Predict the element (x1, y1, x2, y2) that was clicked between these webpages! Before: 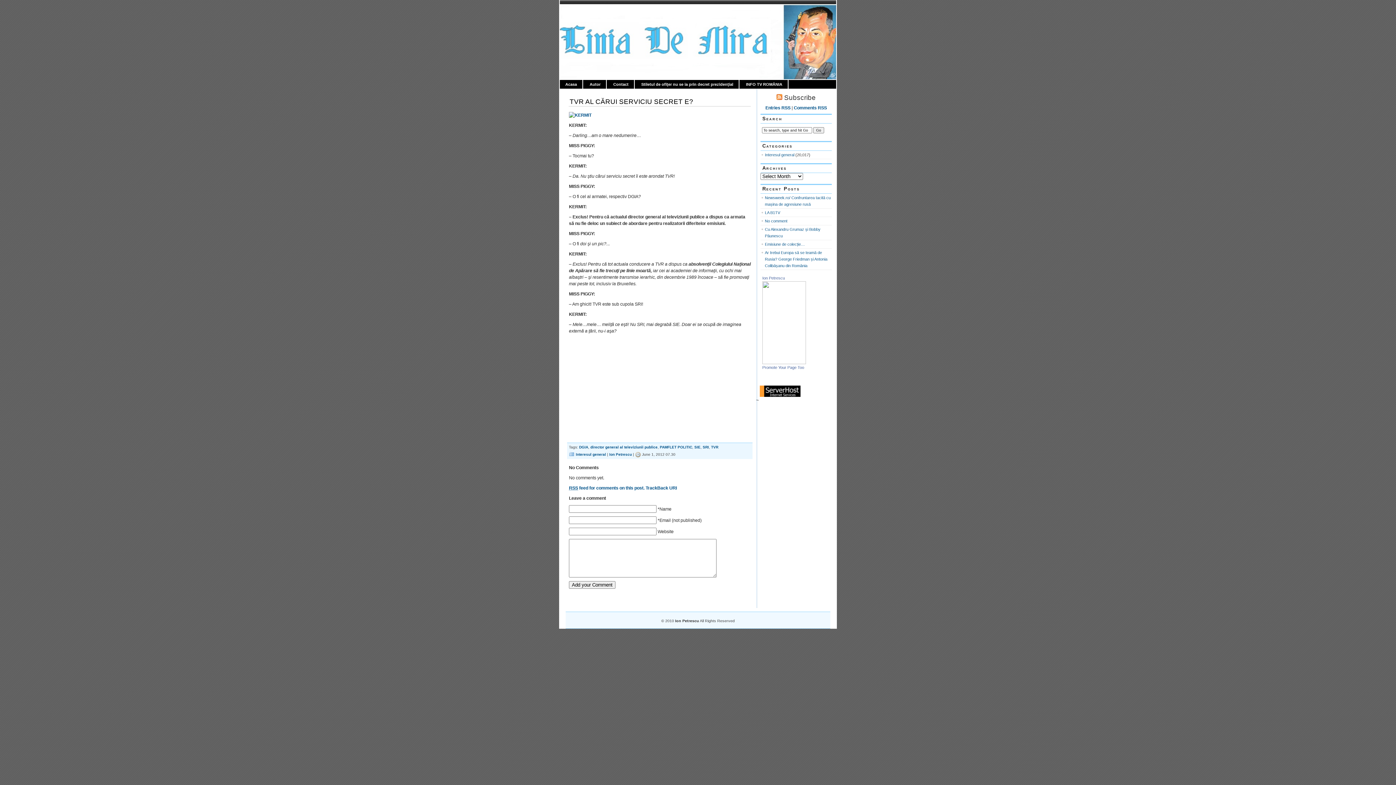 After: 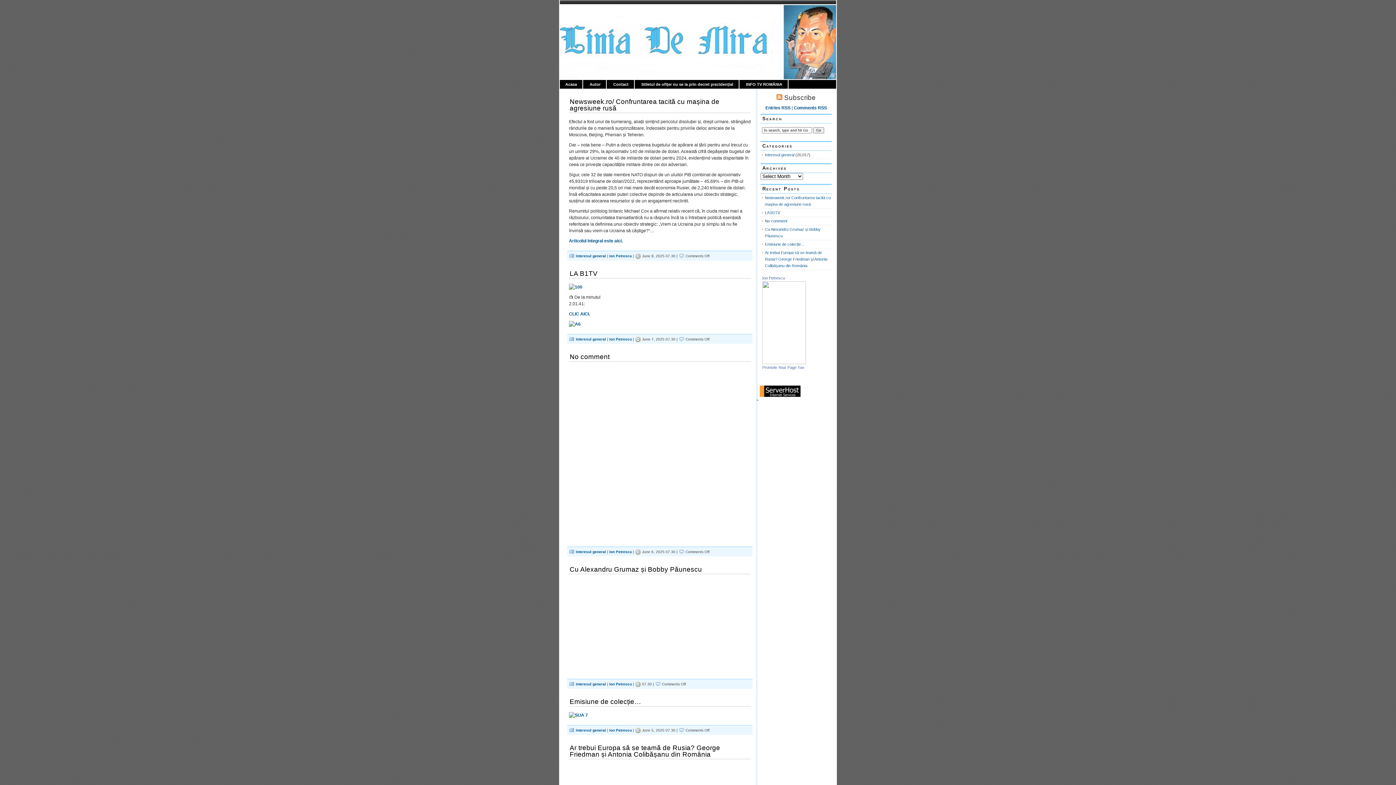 Action: bbox: (609, 452, 632, 456) label: Ion Petrescu